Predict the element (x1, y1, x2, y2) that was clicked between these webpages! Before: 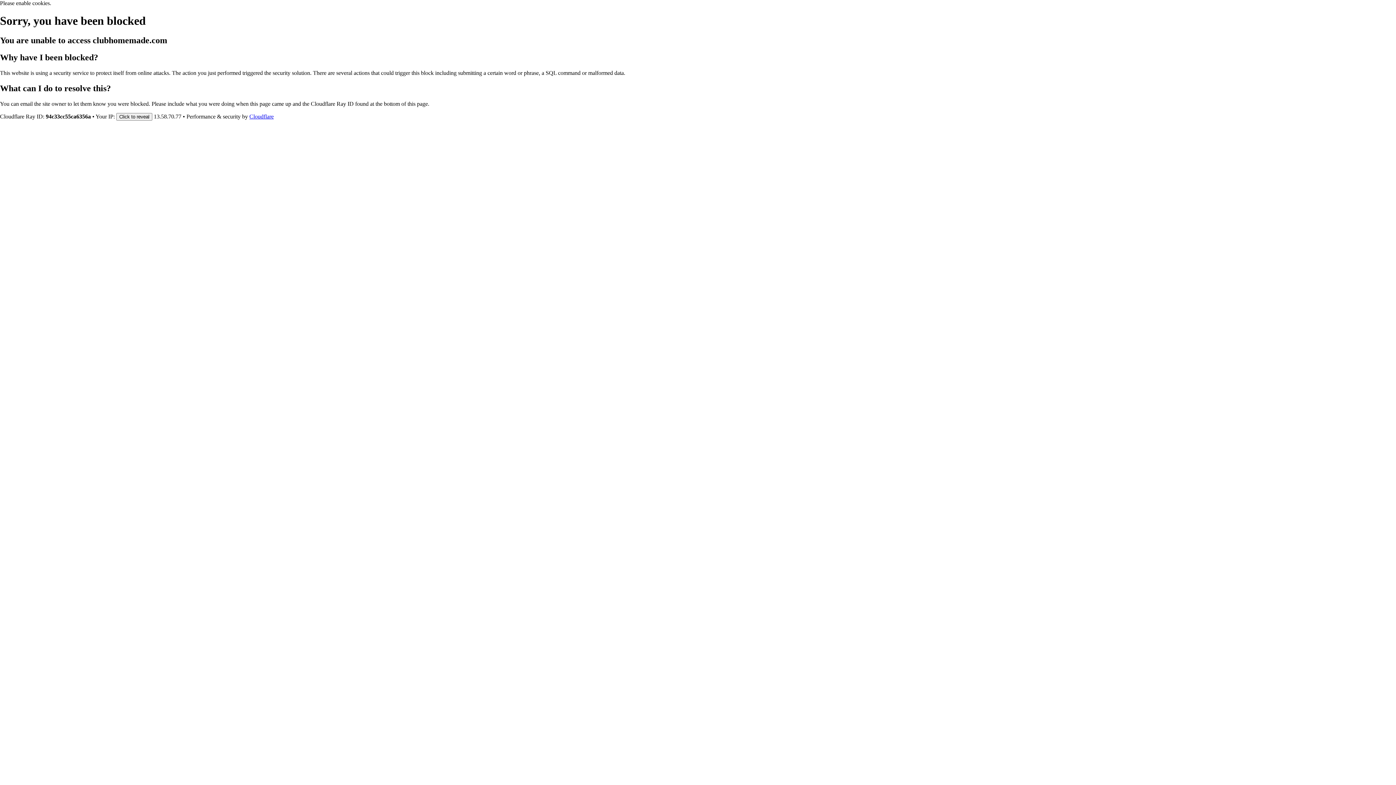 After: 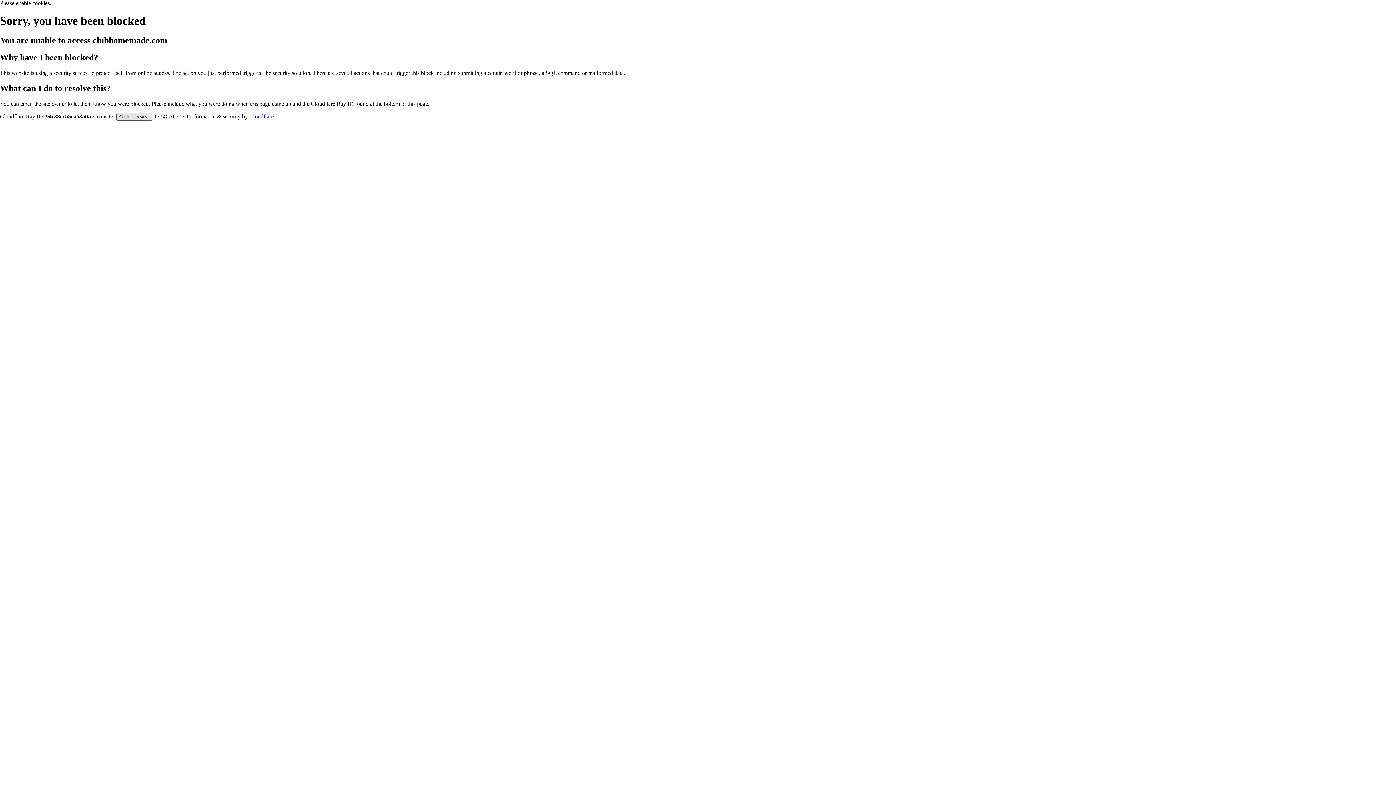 Action: bbox: (116, 112, 152, 120) label: Click to reveal